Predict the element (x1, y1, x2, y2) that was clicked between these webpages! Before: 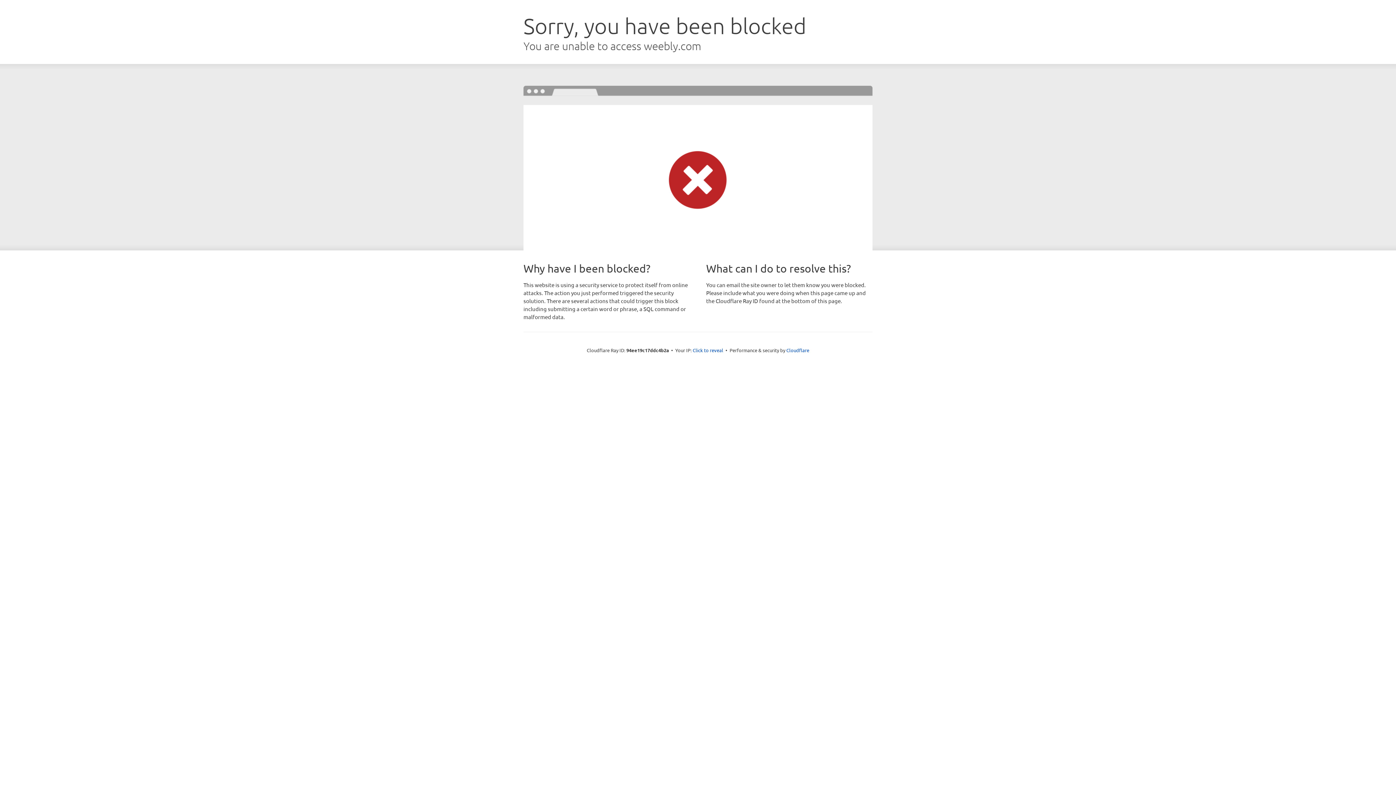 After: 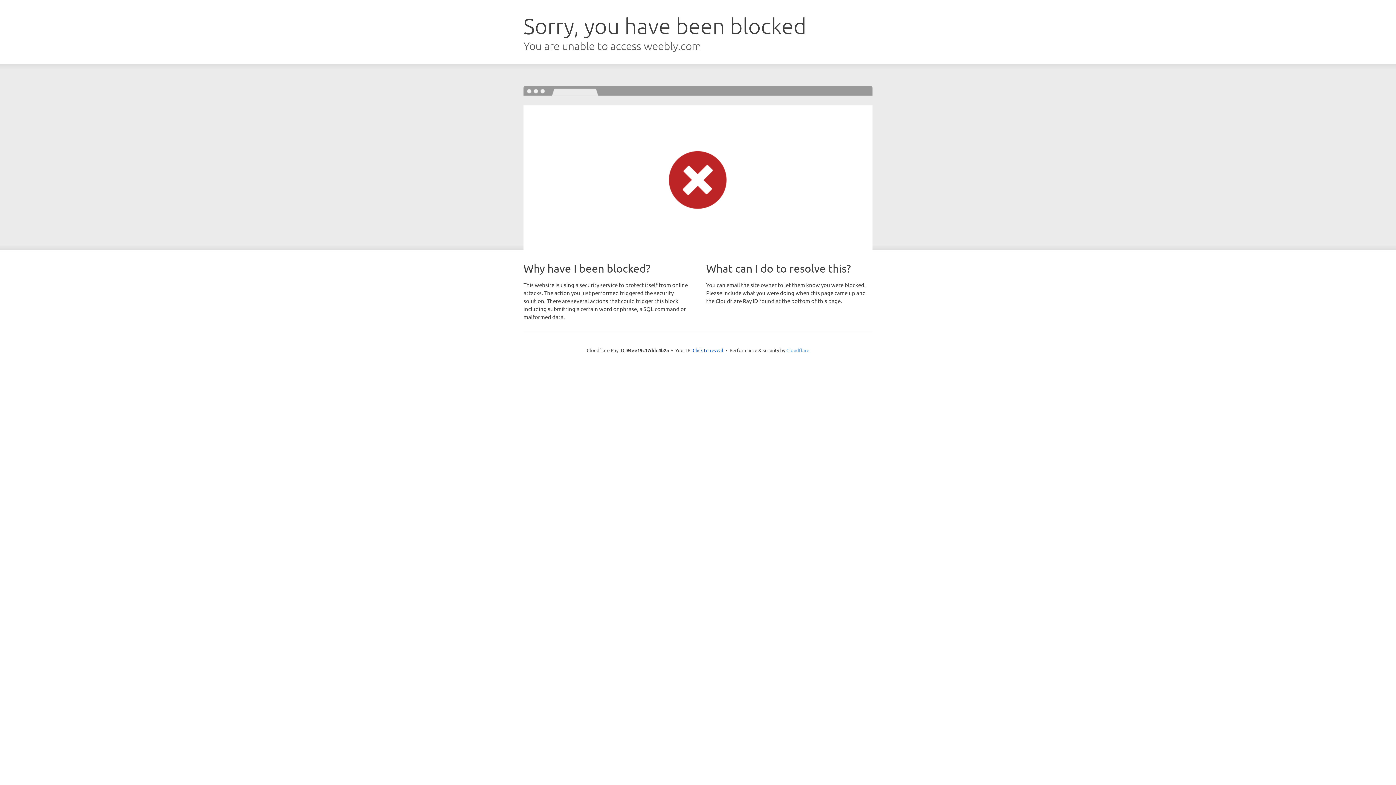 Action: bbox: (786, 347, 809, 353) label: Cloudflare